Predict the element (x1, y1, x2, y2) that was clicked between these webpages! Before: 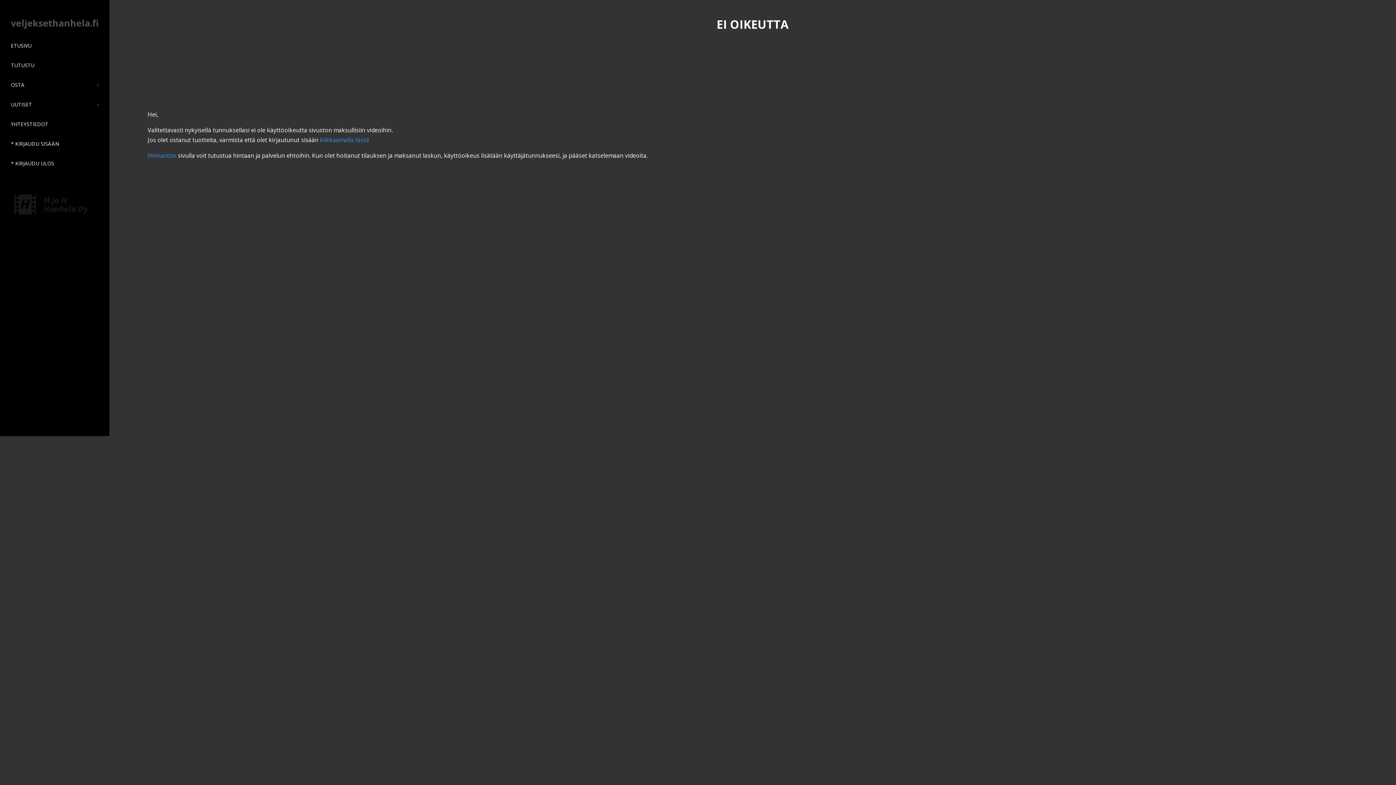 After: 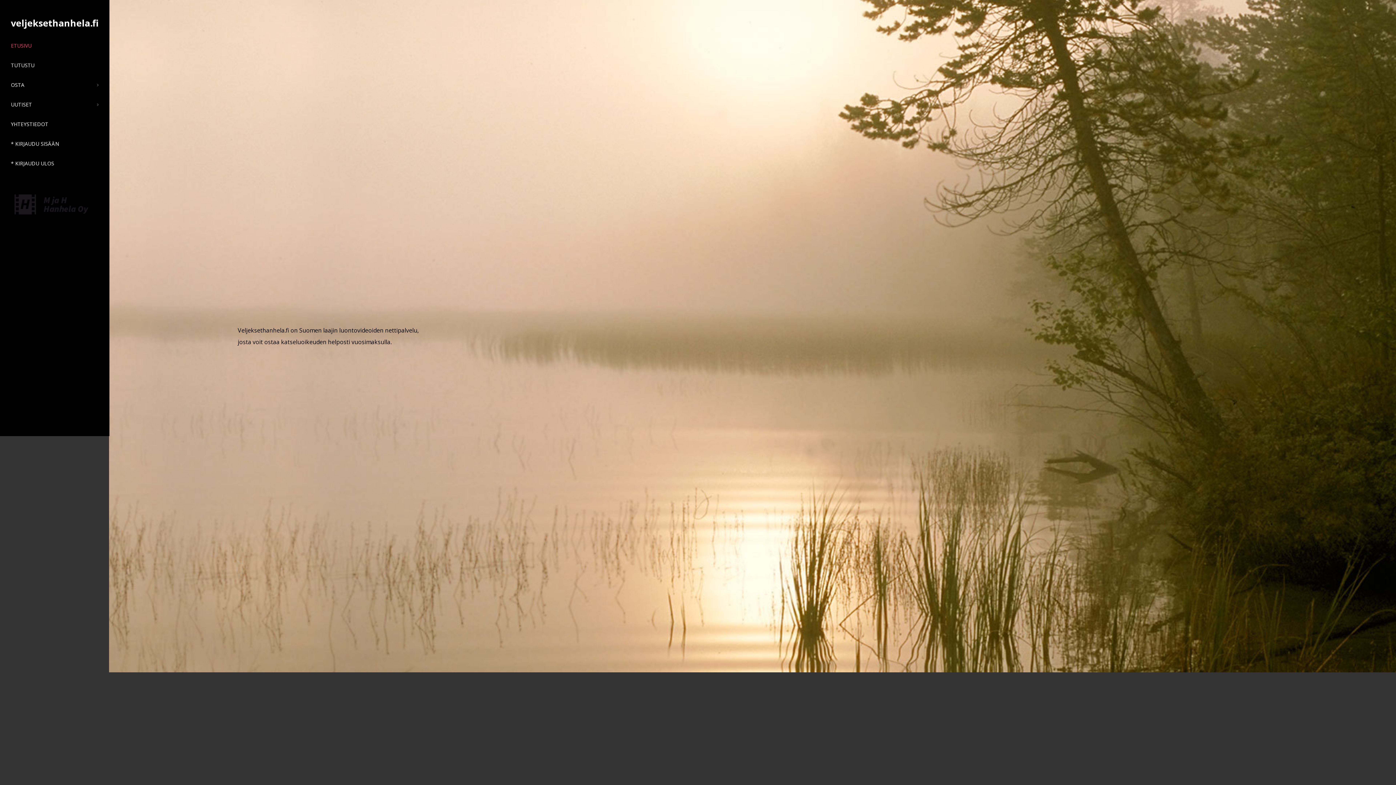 Action: bbox: (10, 16, 98, 29) label: veljeksethanhela.fi